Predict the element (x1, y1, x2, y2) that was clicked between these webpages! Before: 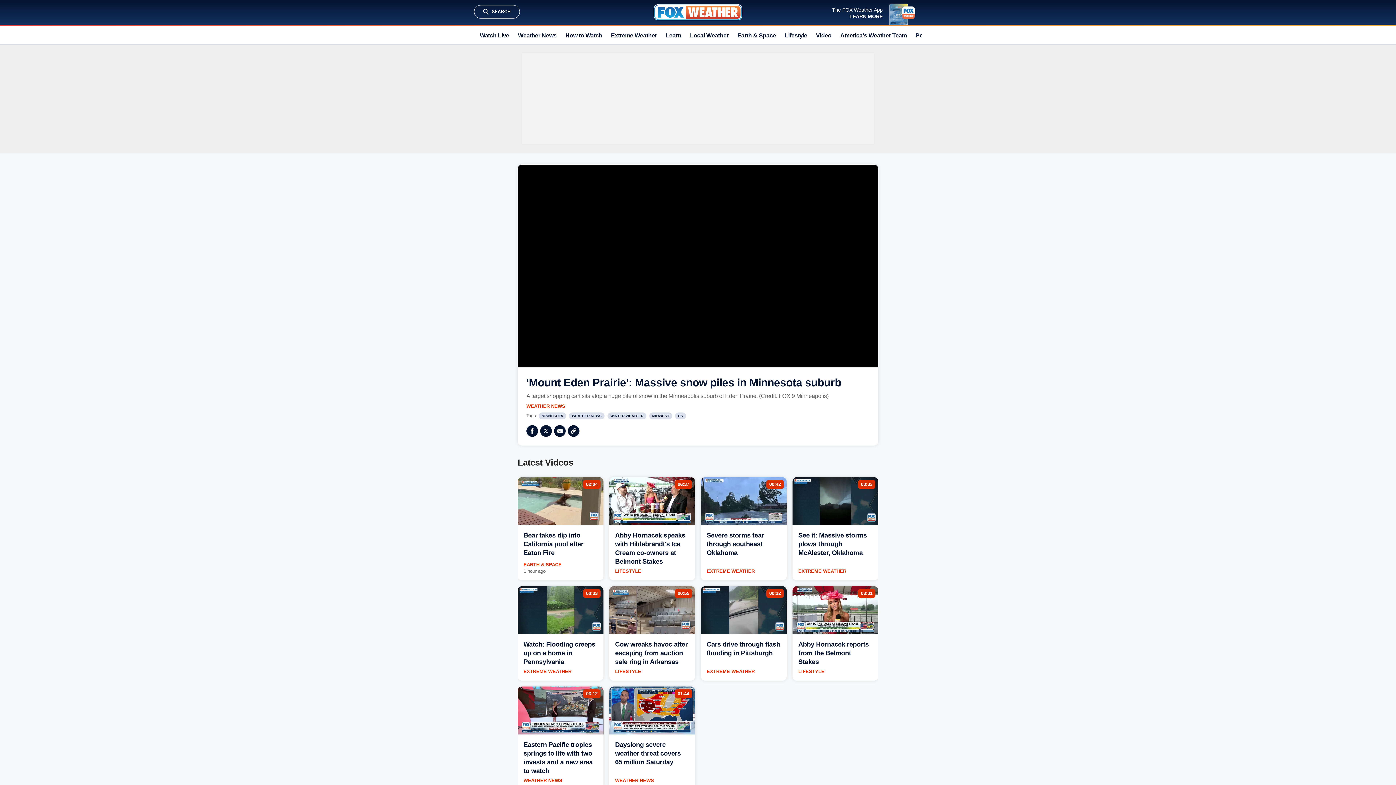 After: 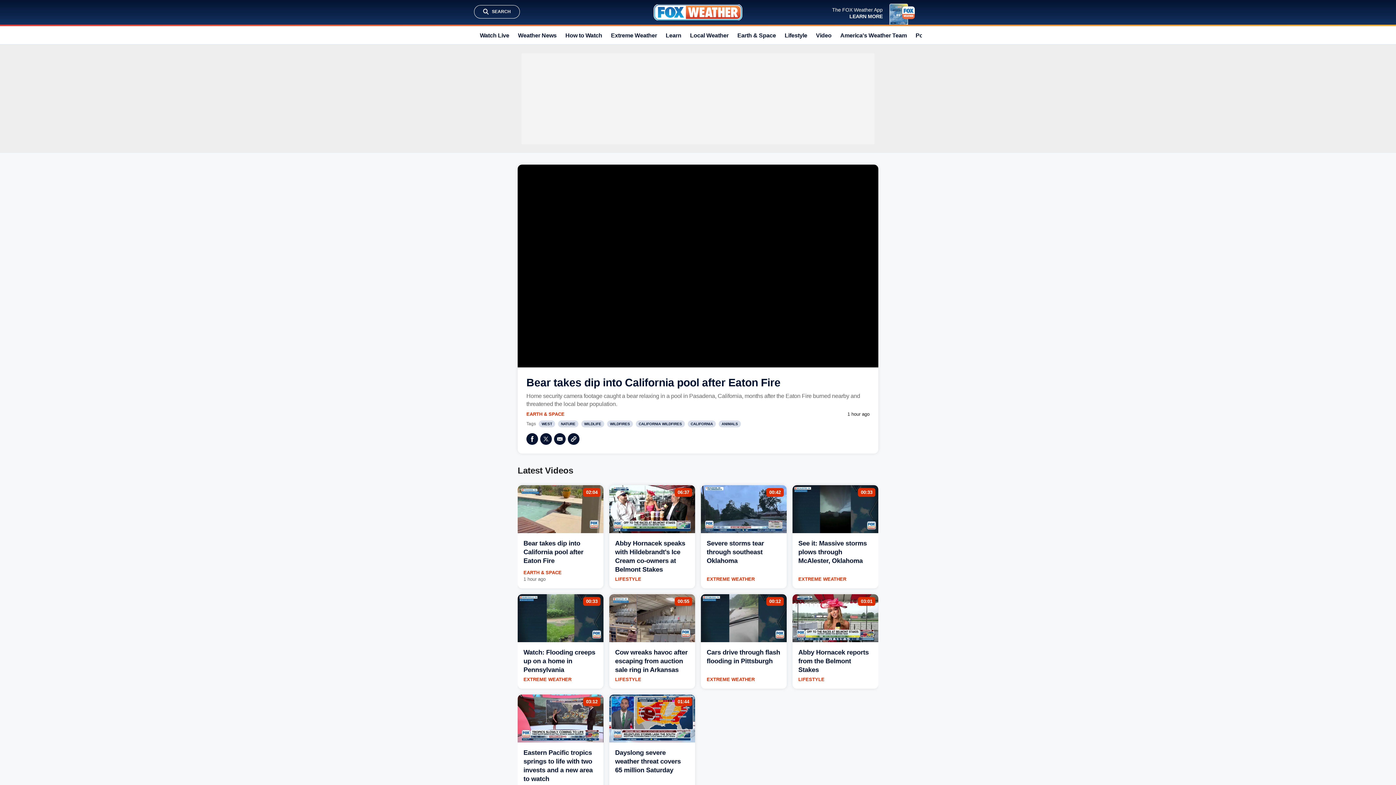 Action: label: Bear takes dip into California pool after Eaton Fire bbox: (523, 532, 583, 556)